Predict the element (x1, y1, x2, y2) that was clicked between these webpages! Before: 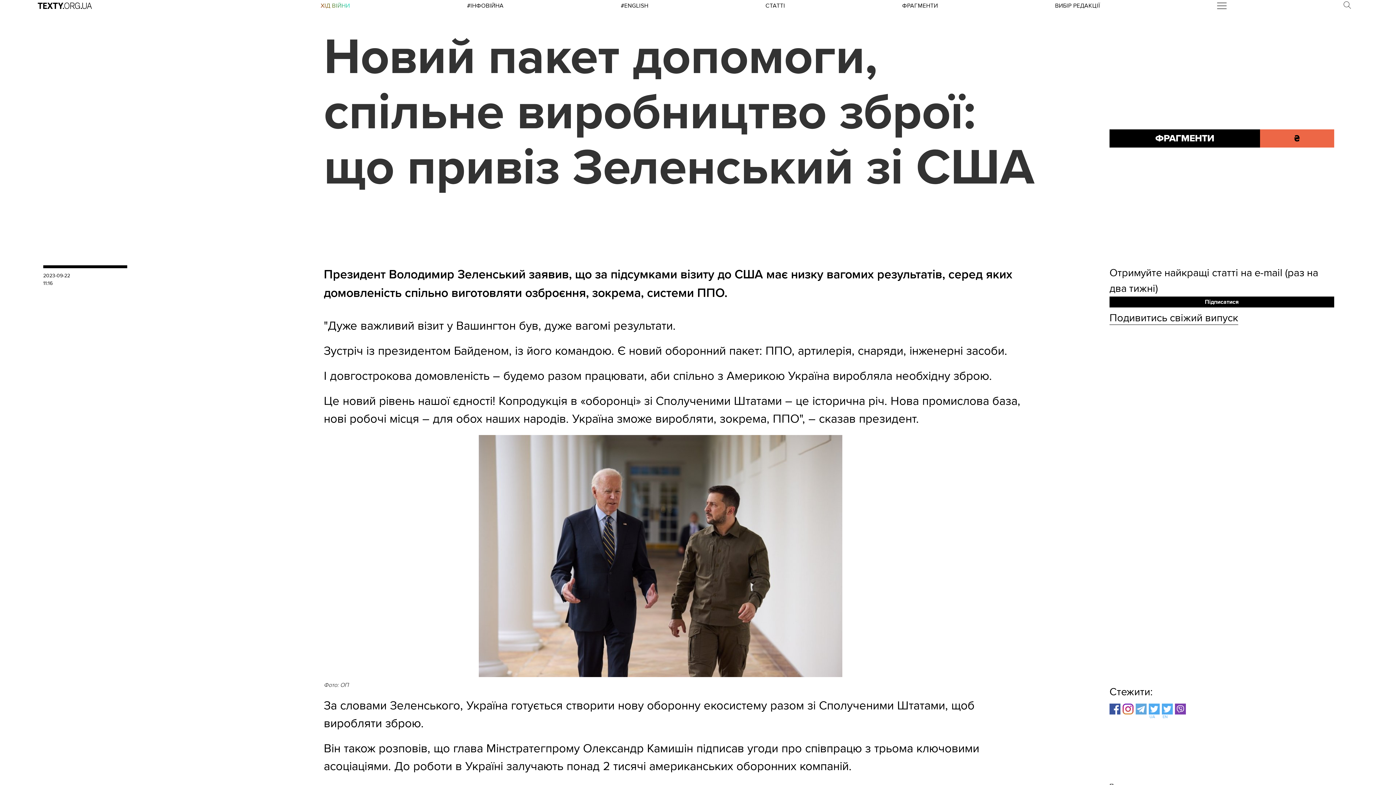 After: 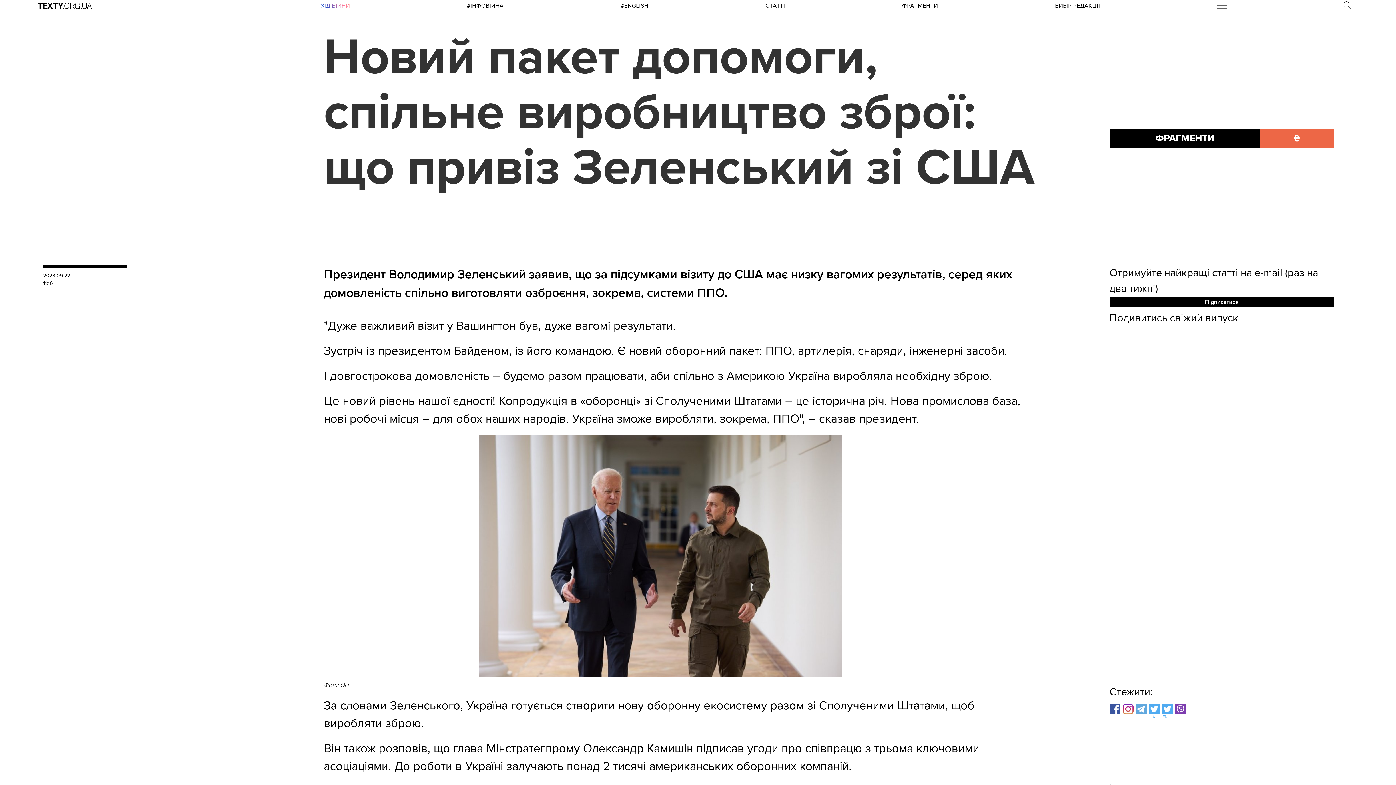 Action: label: ₴ bbox: (1260, 129, 1334, 147)